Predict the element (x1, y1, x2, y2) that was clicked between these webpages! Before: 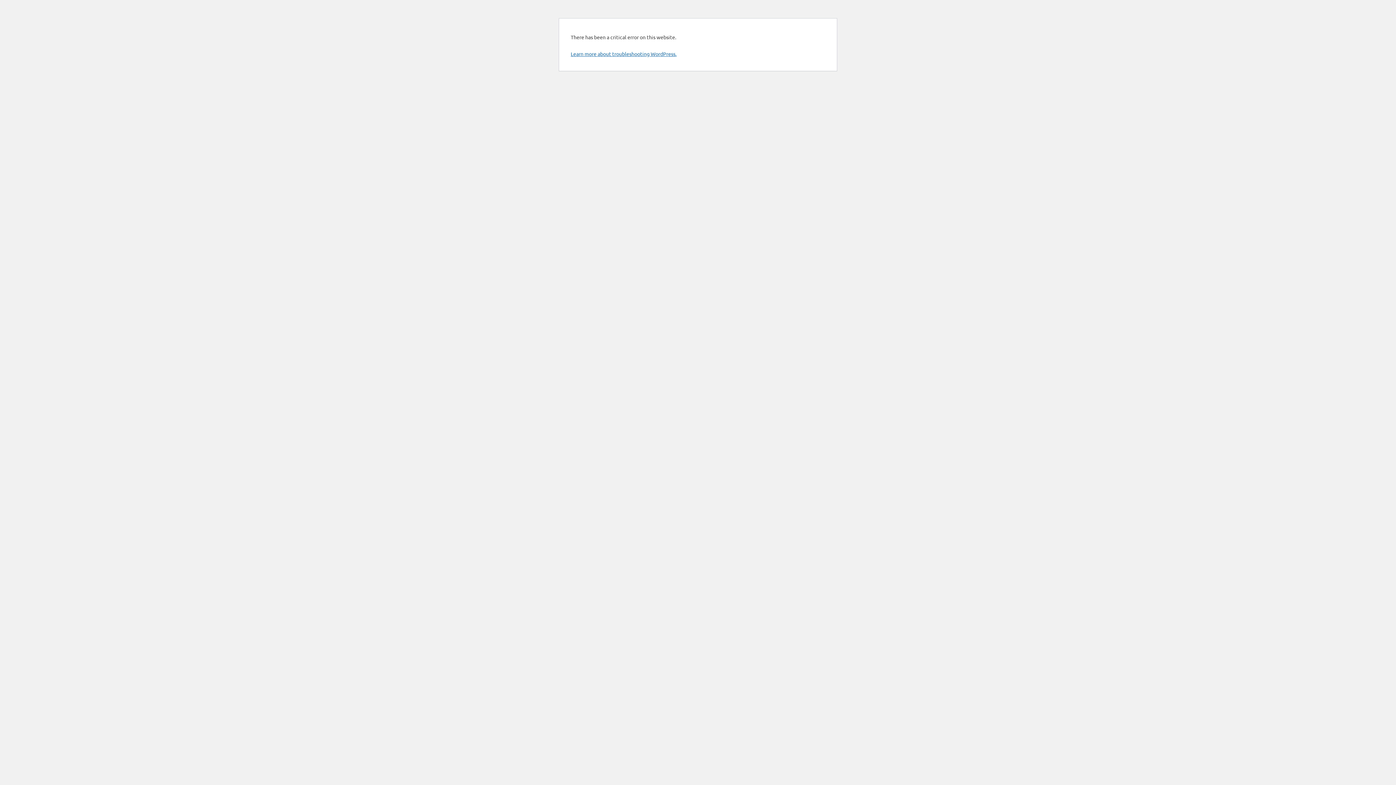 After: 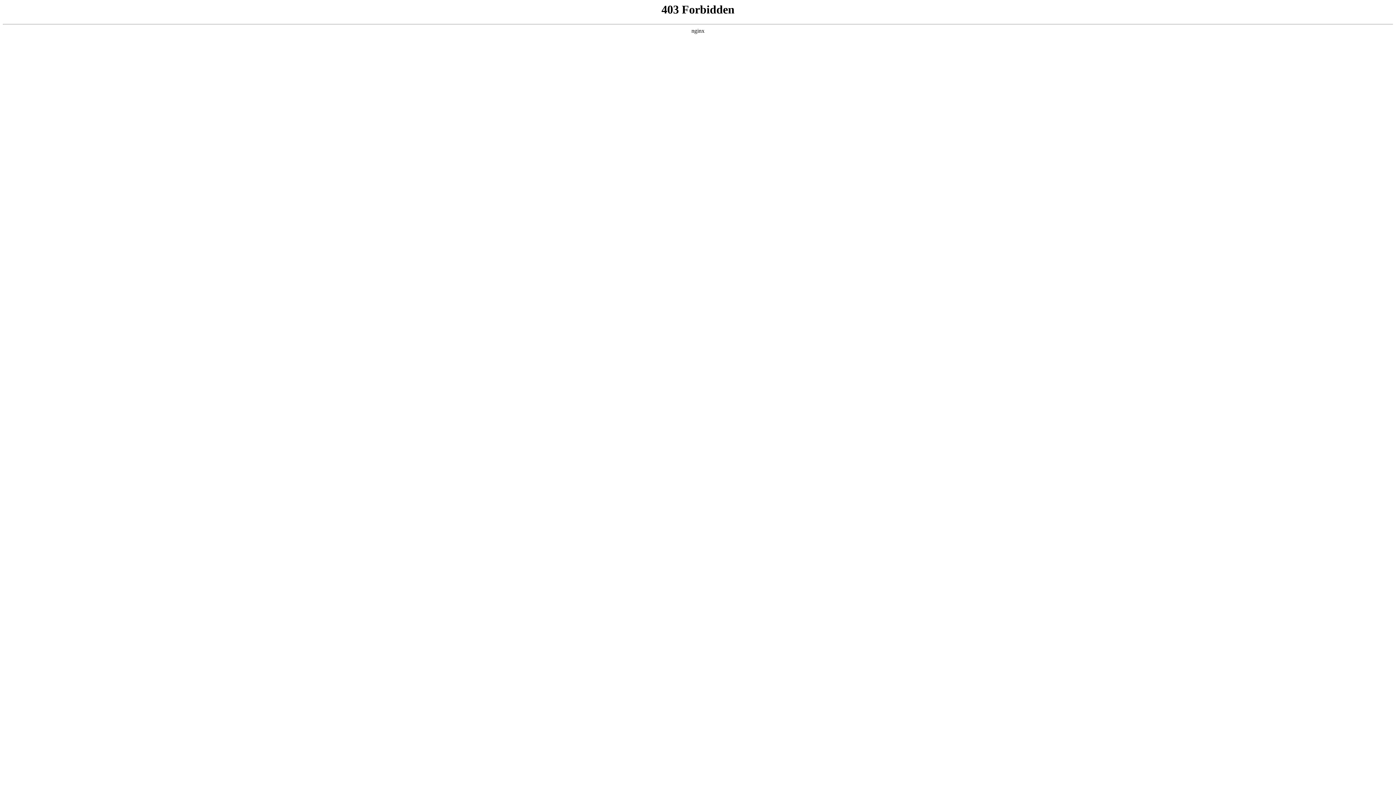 Action: label: Learn more about troubleshooting WordPress. bbox: (570, 50, 676, 57)